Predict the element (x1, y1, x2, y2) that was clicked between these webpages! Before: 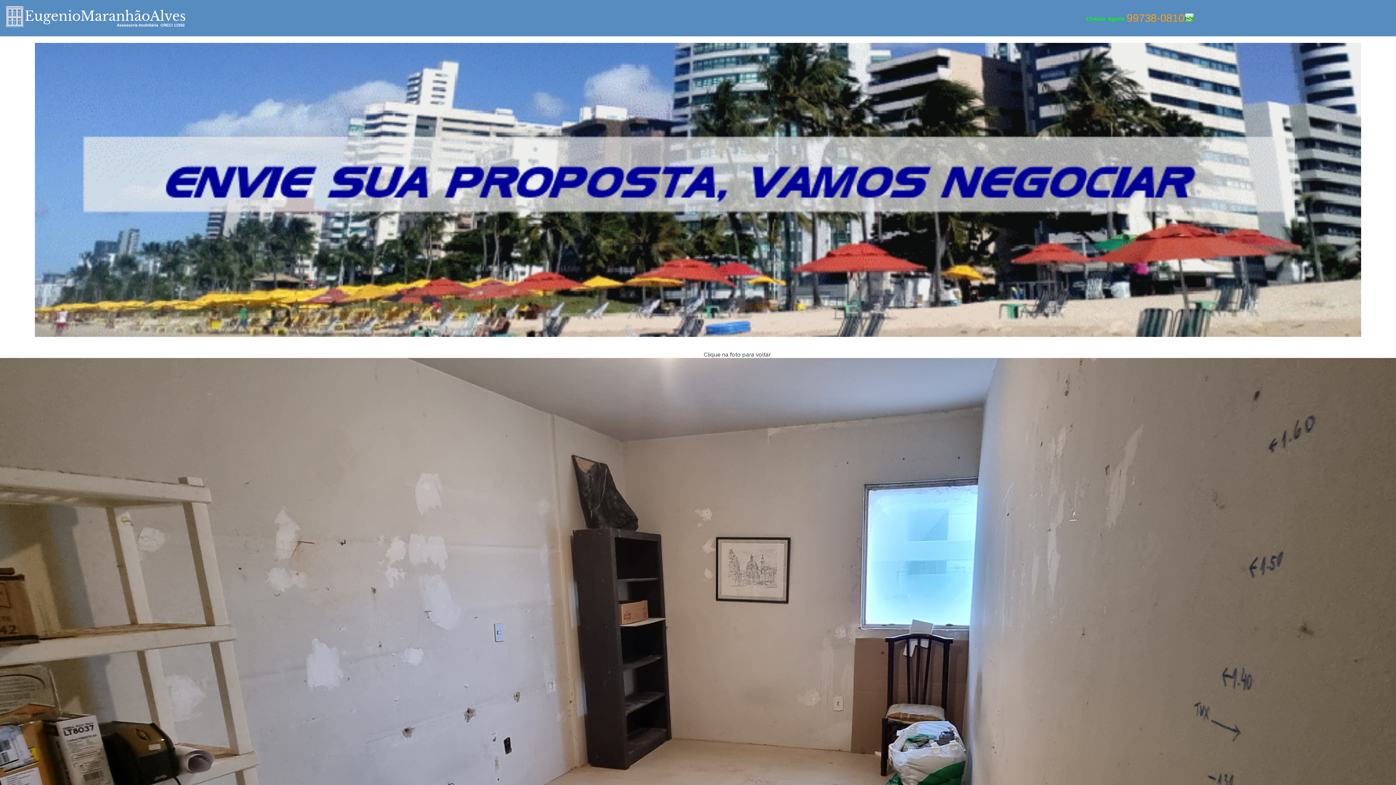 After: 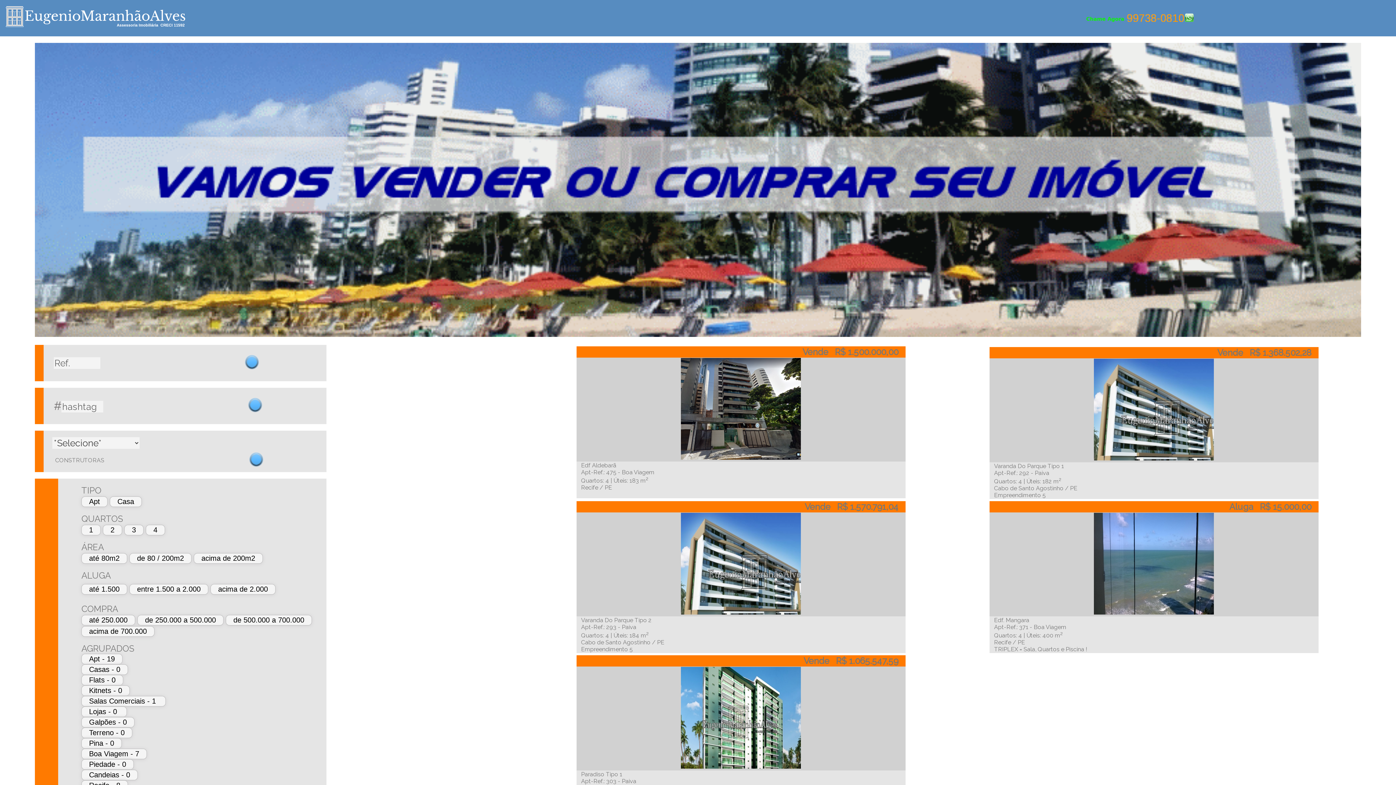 Action: bbox: (5, 23, 187, 30)